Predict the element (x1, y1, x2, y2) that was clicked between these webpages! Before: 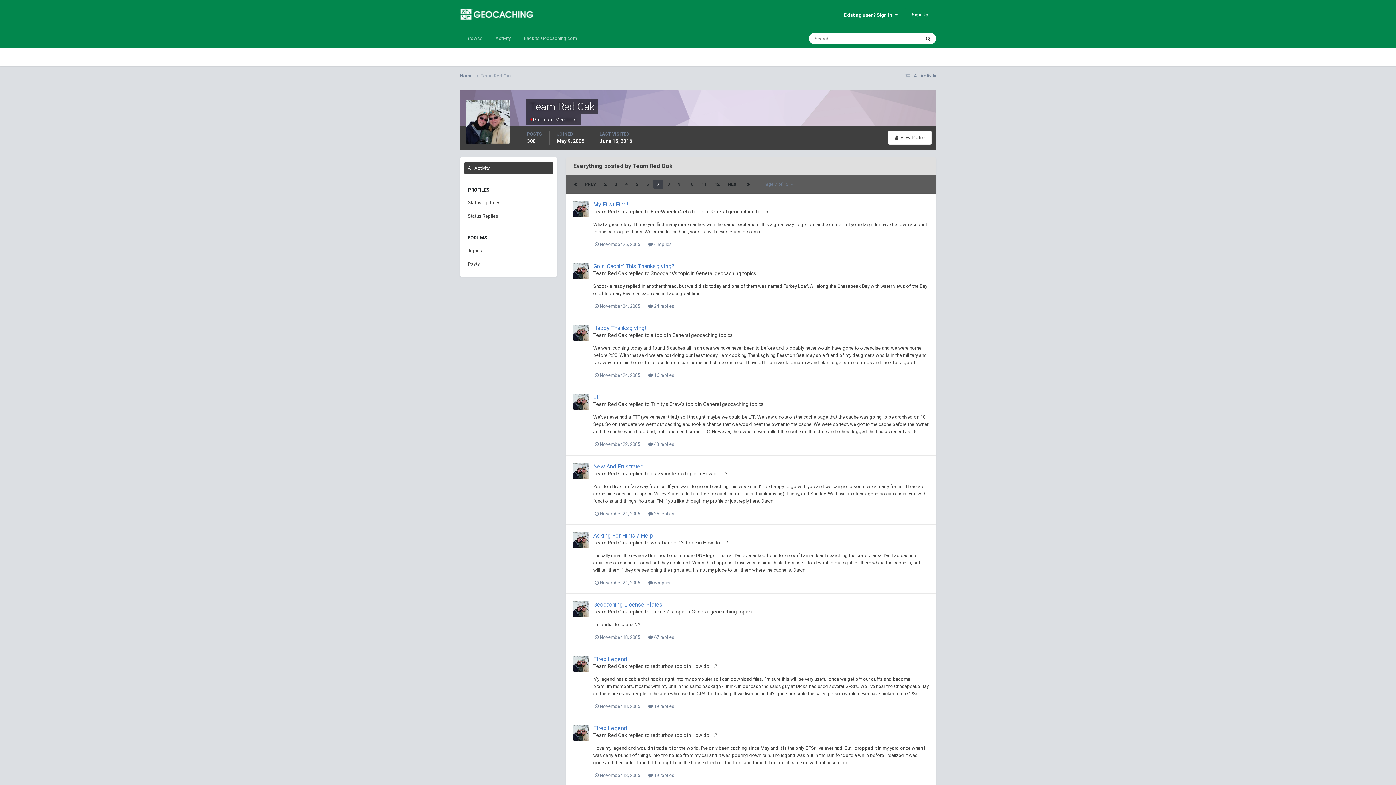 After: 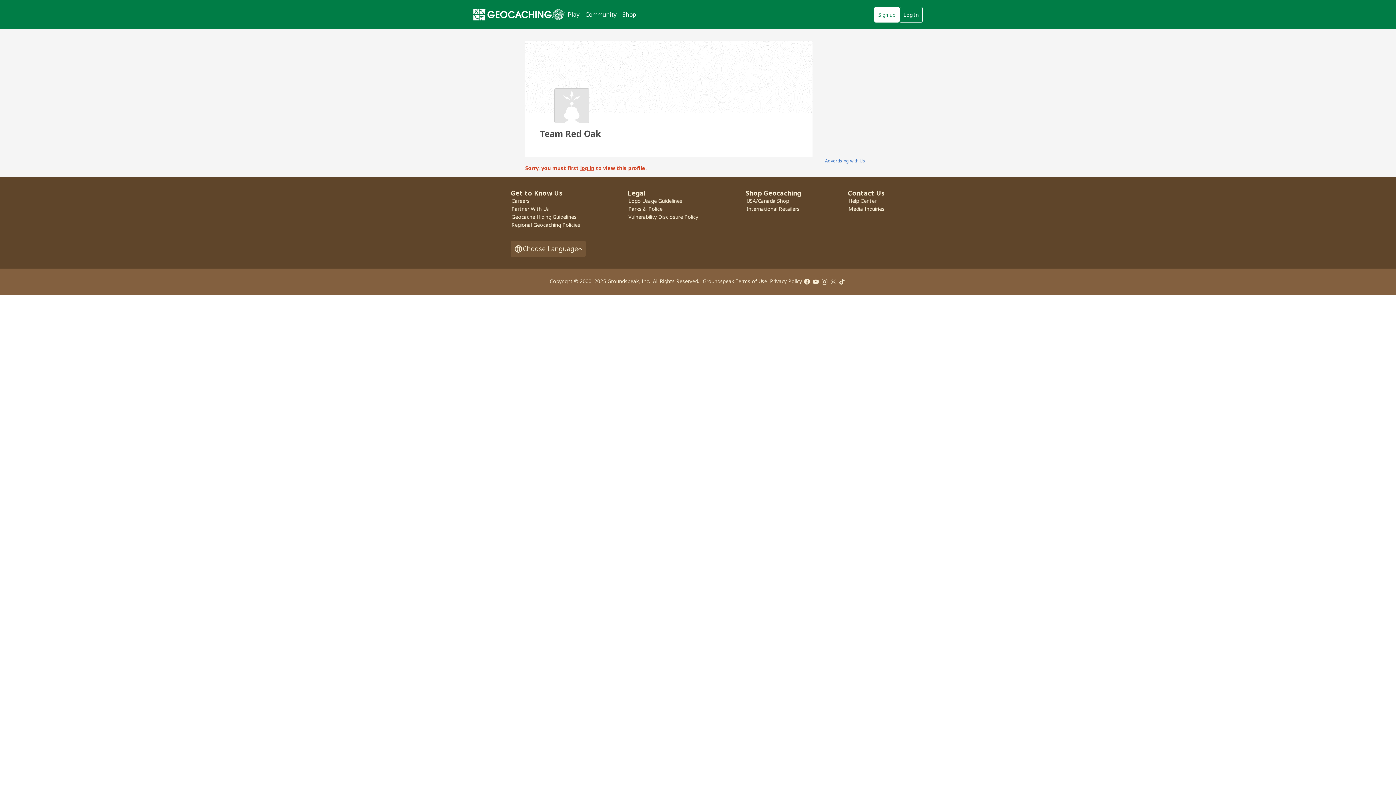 Action: bbox: (573, 656, 589, 672)